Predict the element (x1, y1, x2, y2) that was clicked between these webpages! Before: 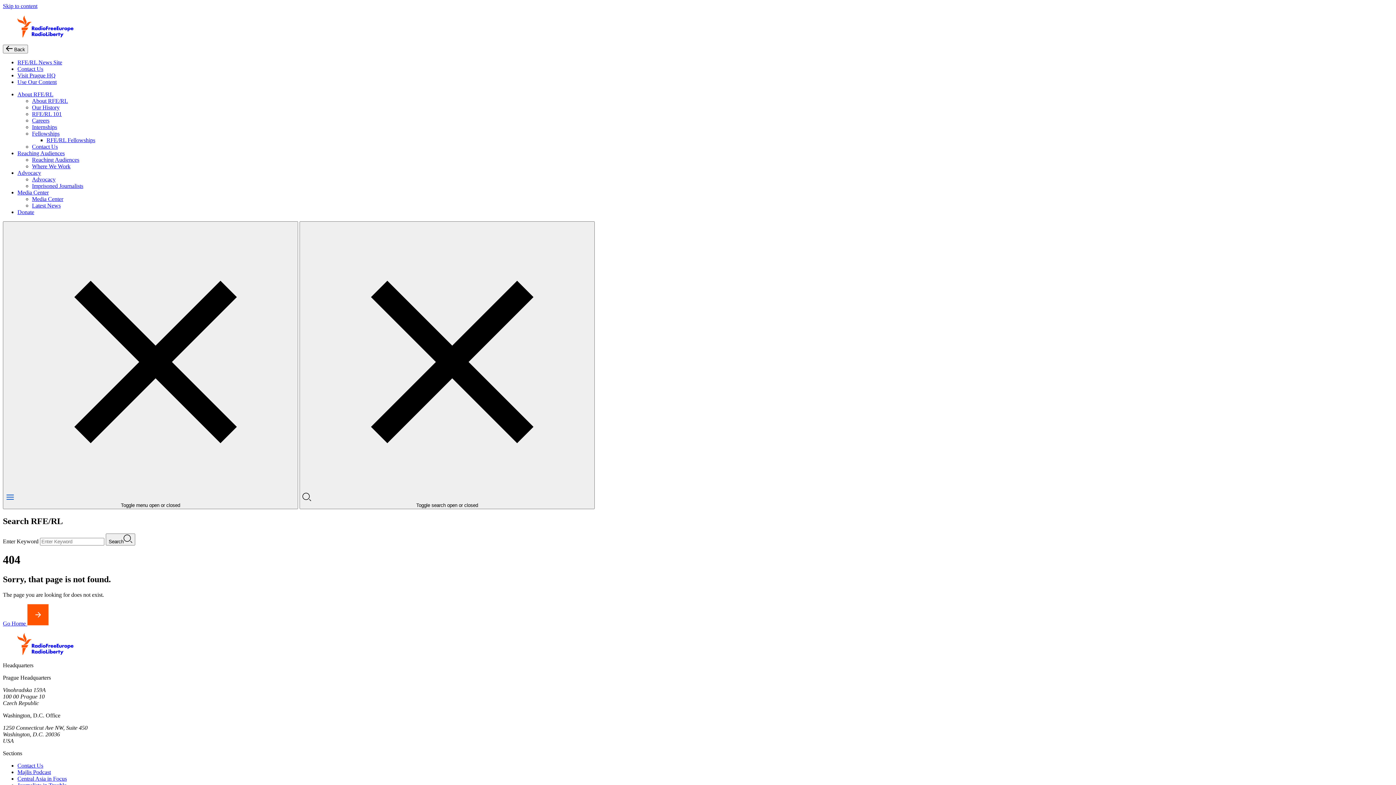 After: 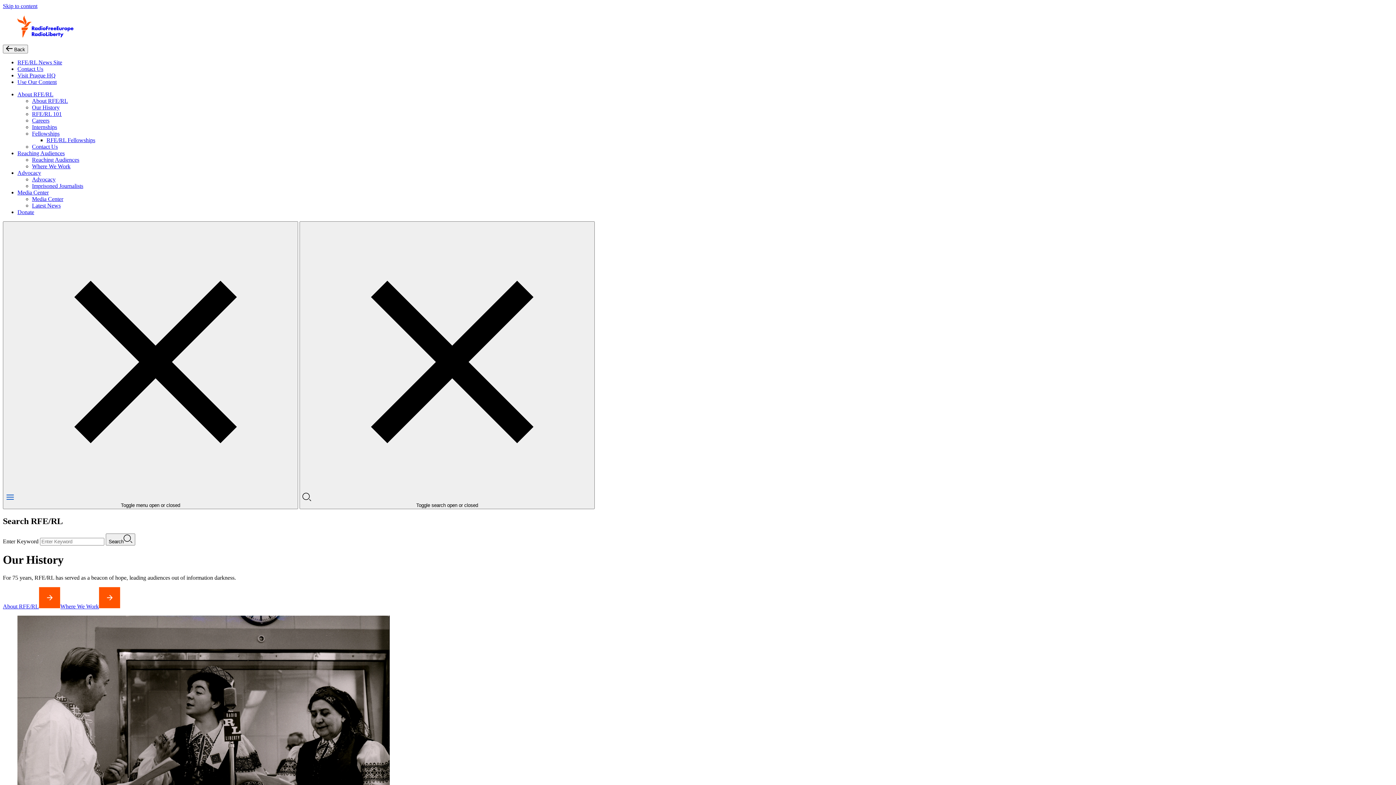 Action: label: Our History bbox: (32, 104, 59, 110)